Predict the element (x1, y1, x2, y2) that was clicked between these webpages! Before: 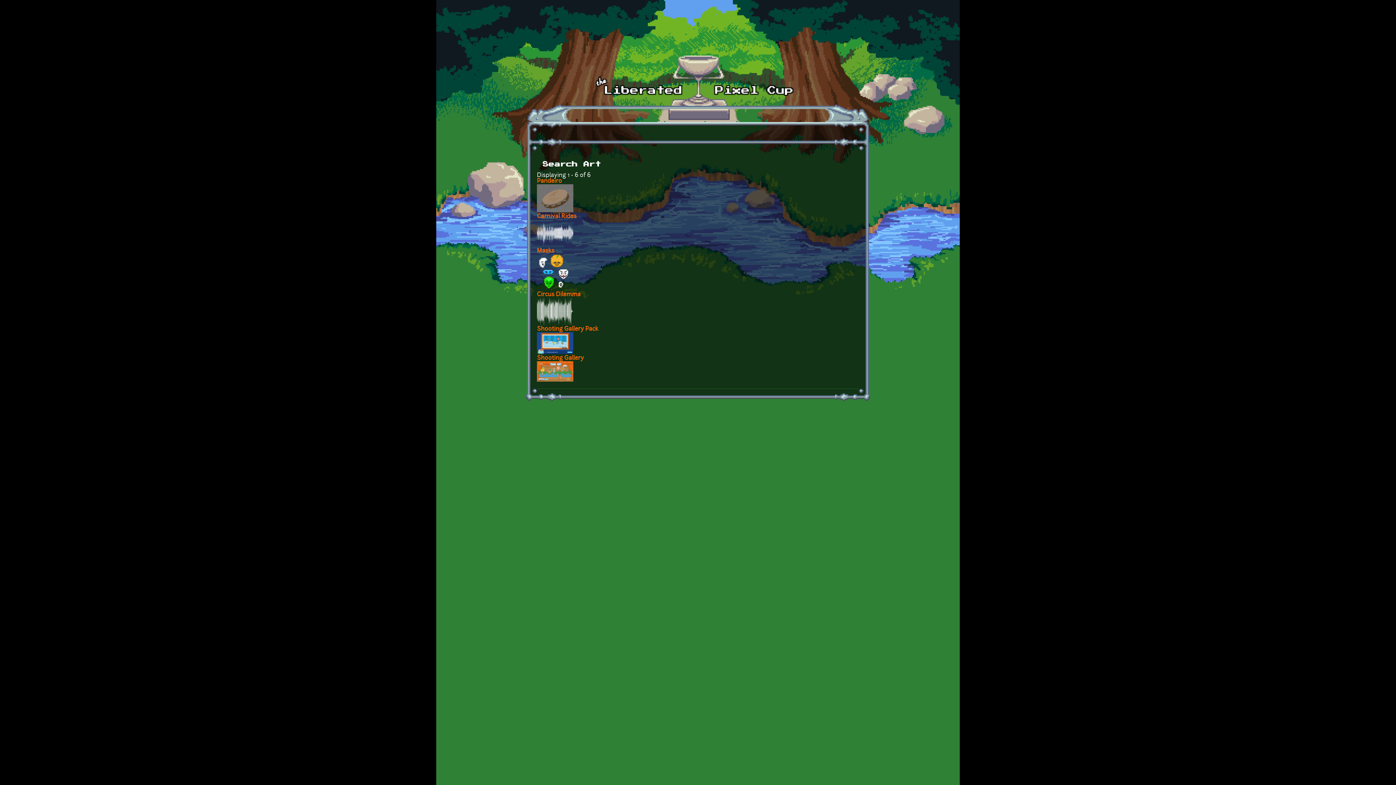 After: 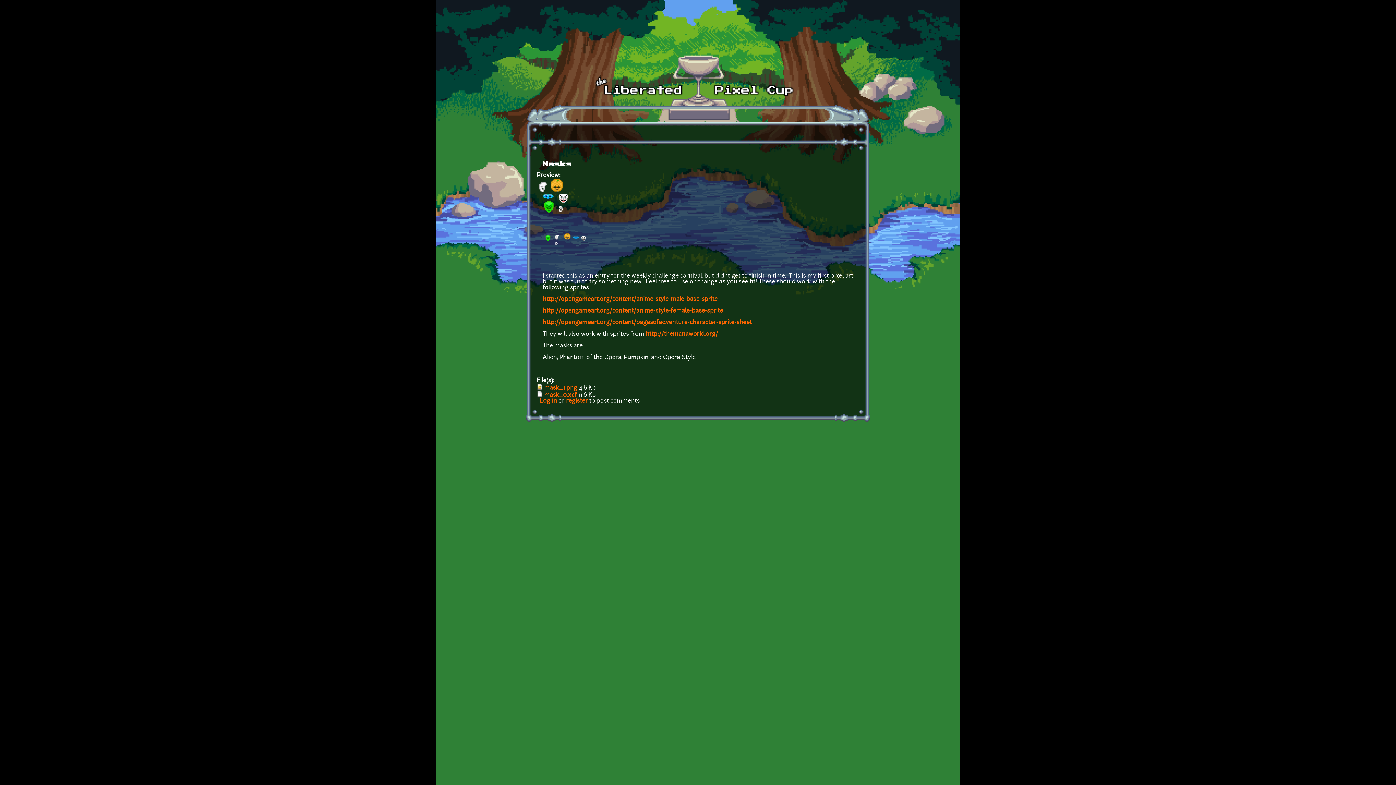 Action: bbox: (537, 286, 573, 291)